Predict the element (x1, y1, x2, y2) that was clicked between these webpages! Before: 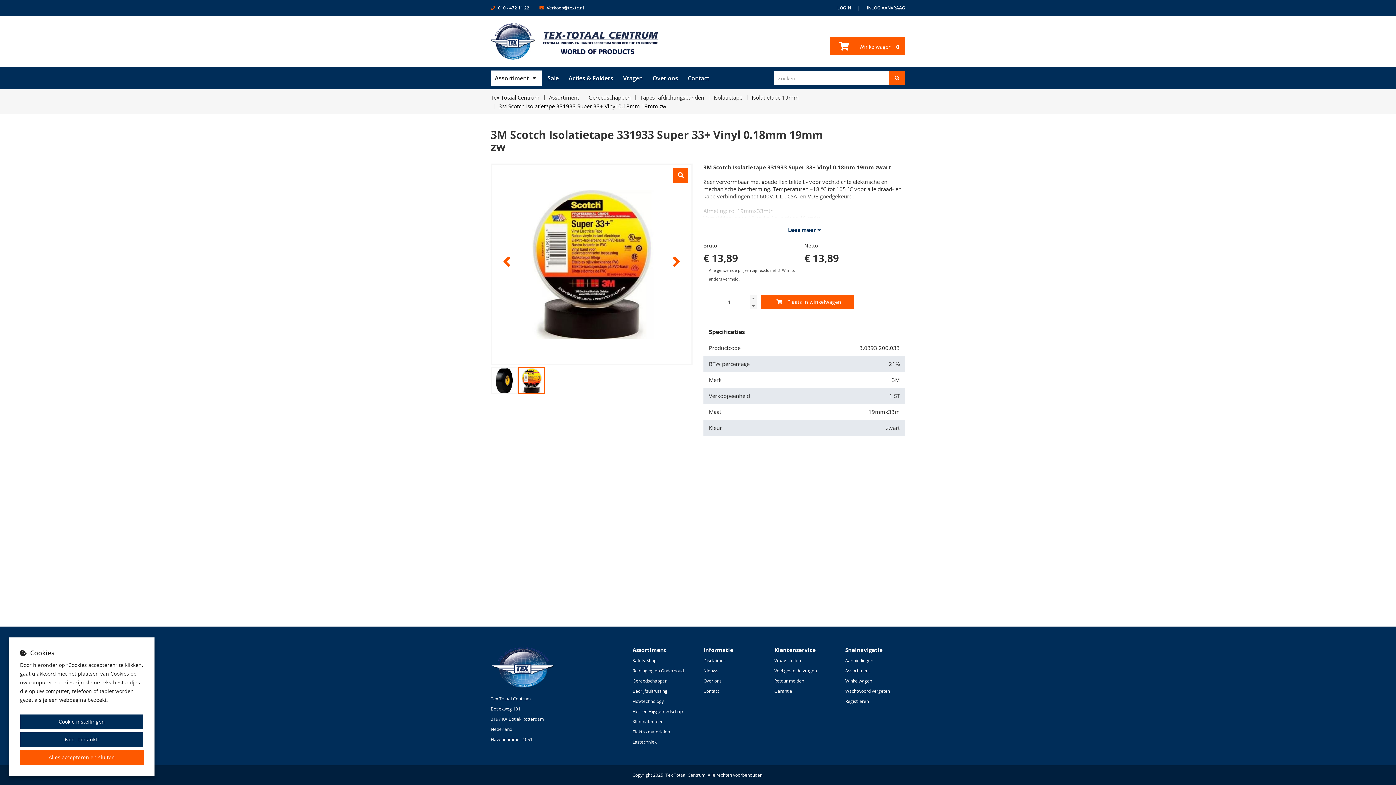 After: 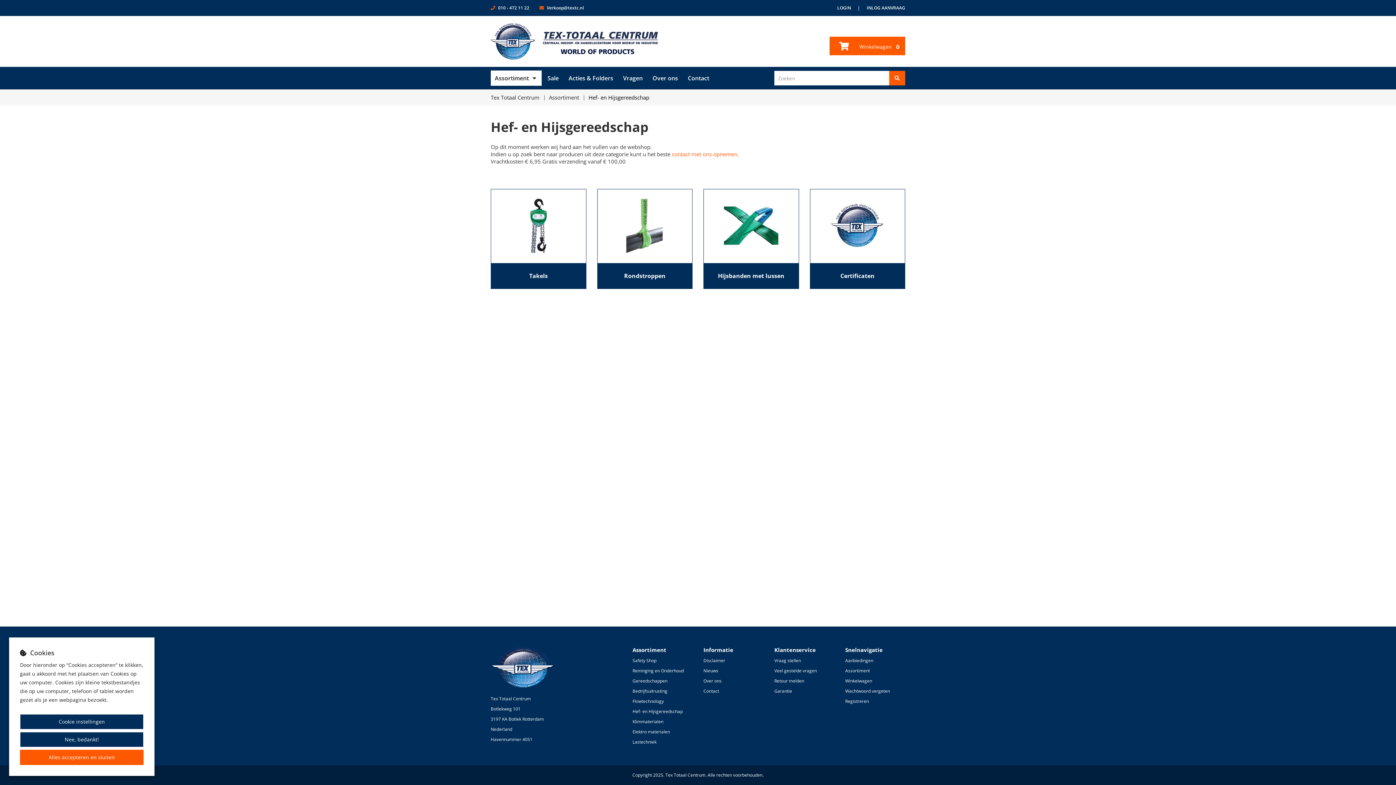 Action: label: Hef- en Hijsgereedschap bbox: (632, 708, 682, 715)